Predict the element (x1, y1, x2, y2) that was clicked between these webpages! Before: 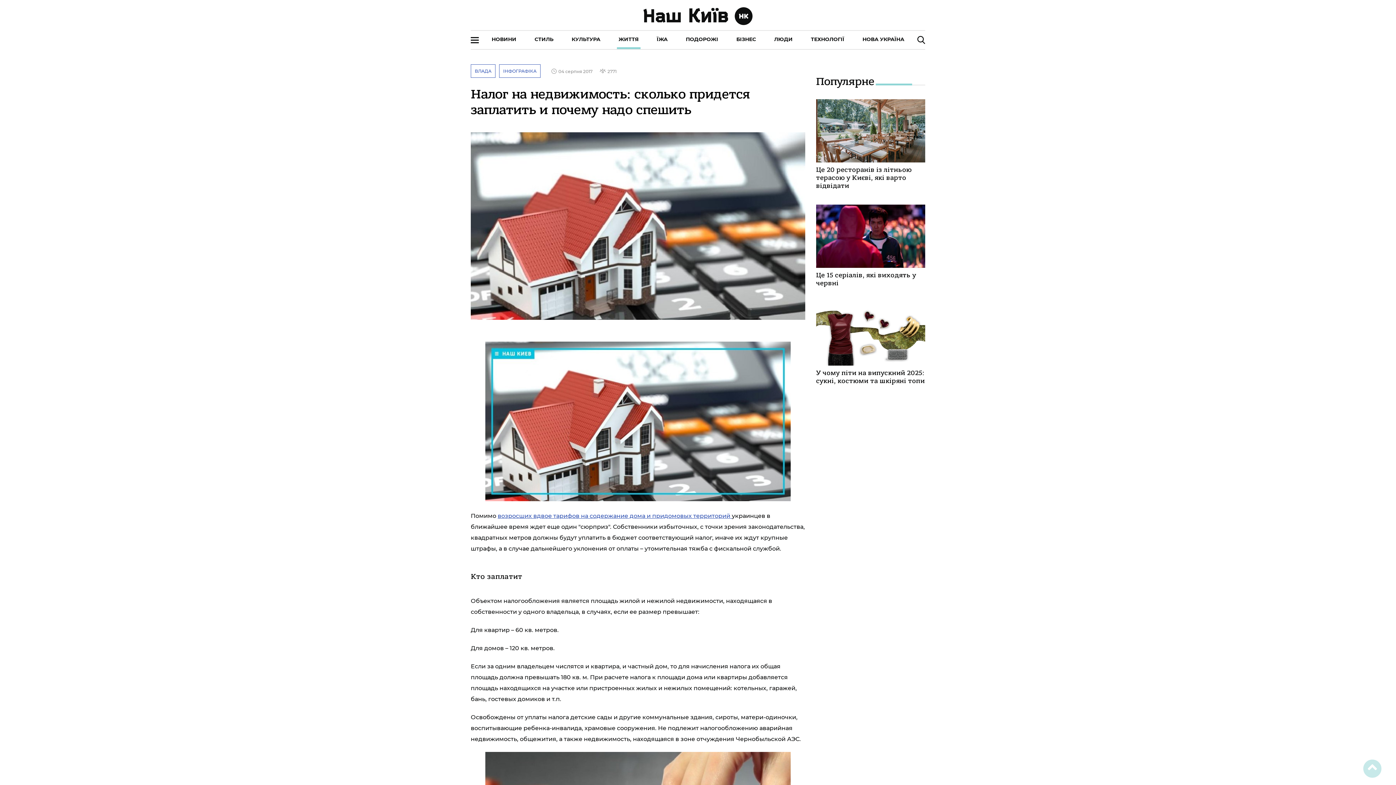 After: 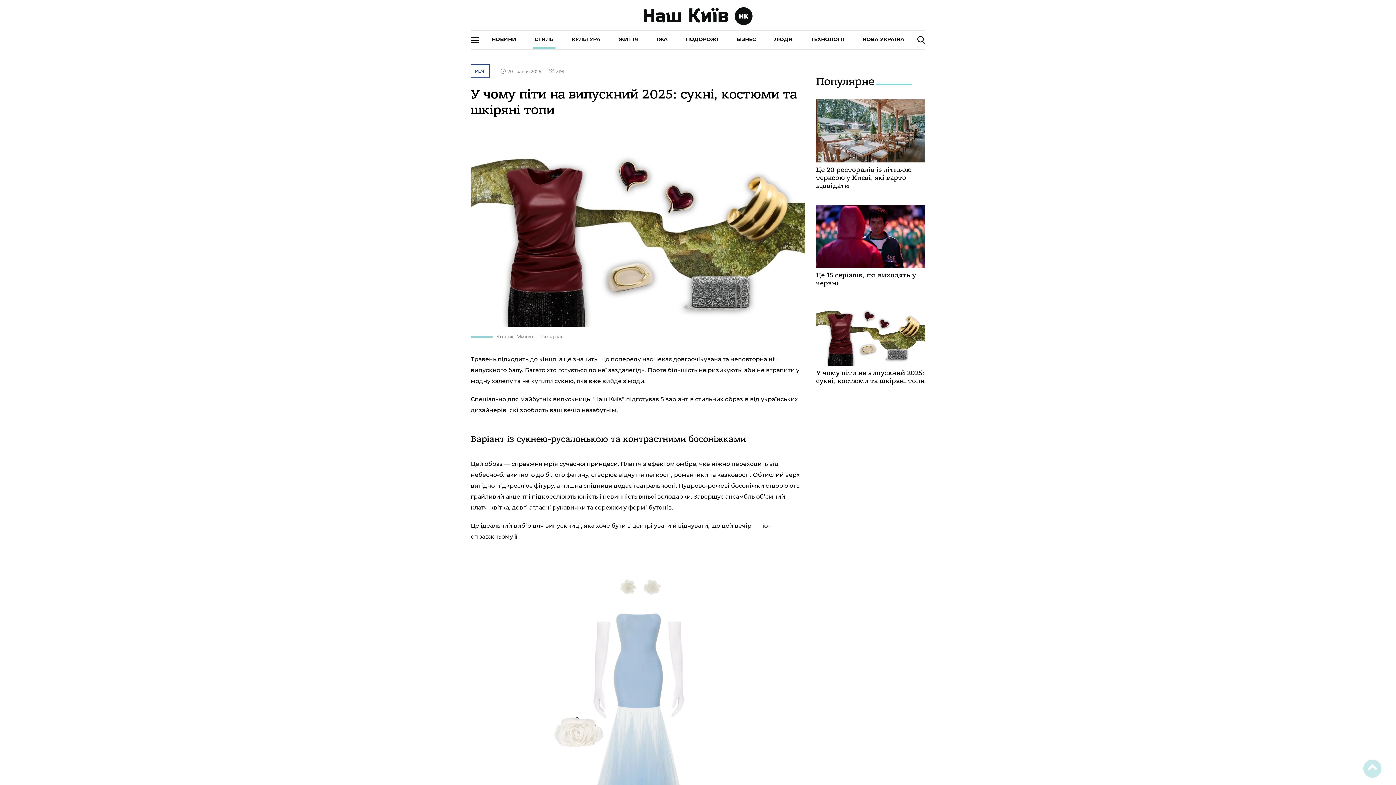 Action: bbox: (816, 302, 925, 365)